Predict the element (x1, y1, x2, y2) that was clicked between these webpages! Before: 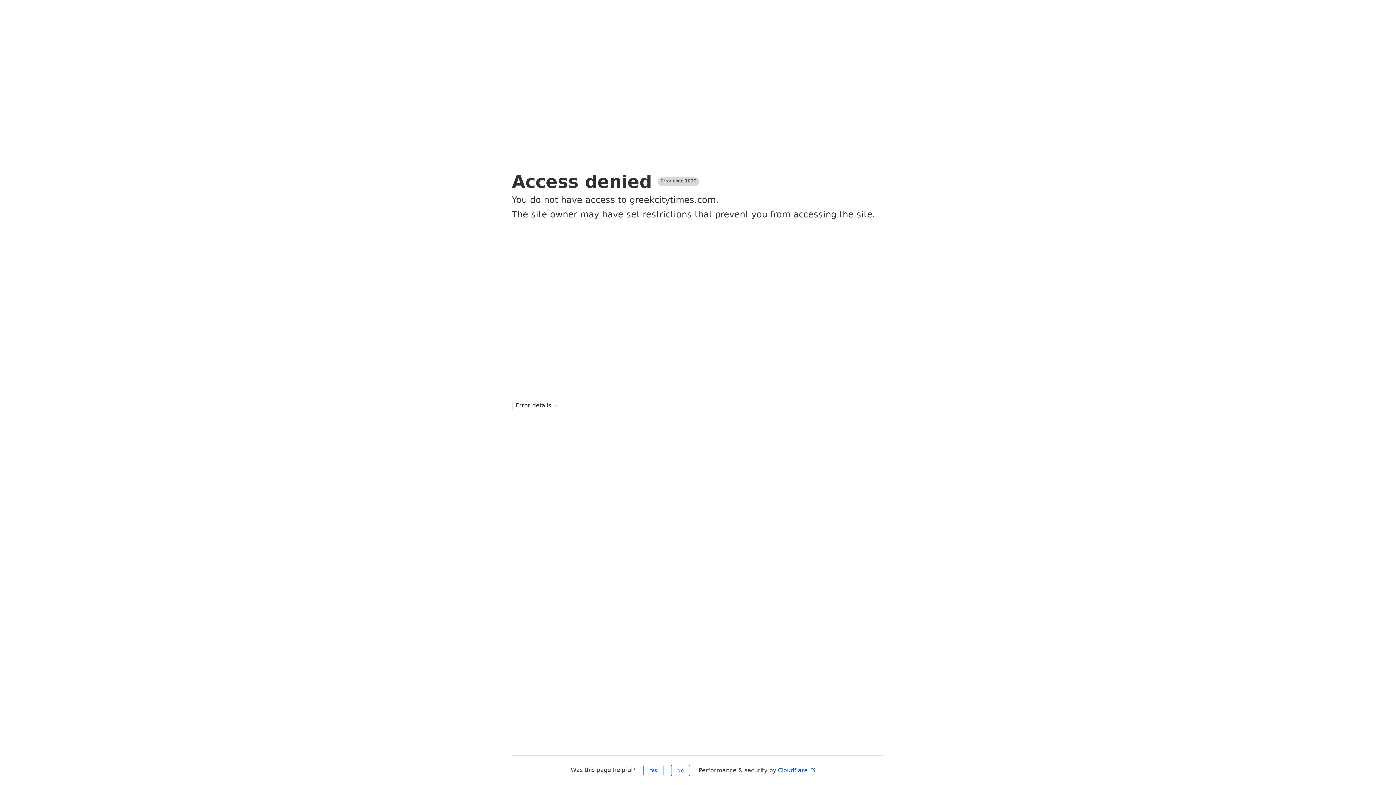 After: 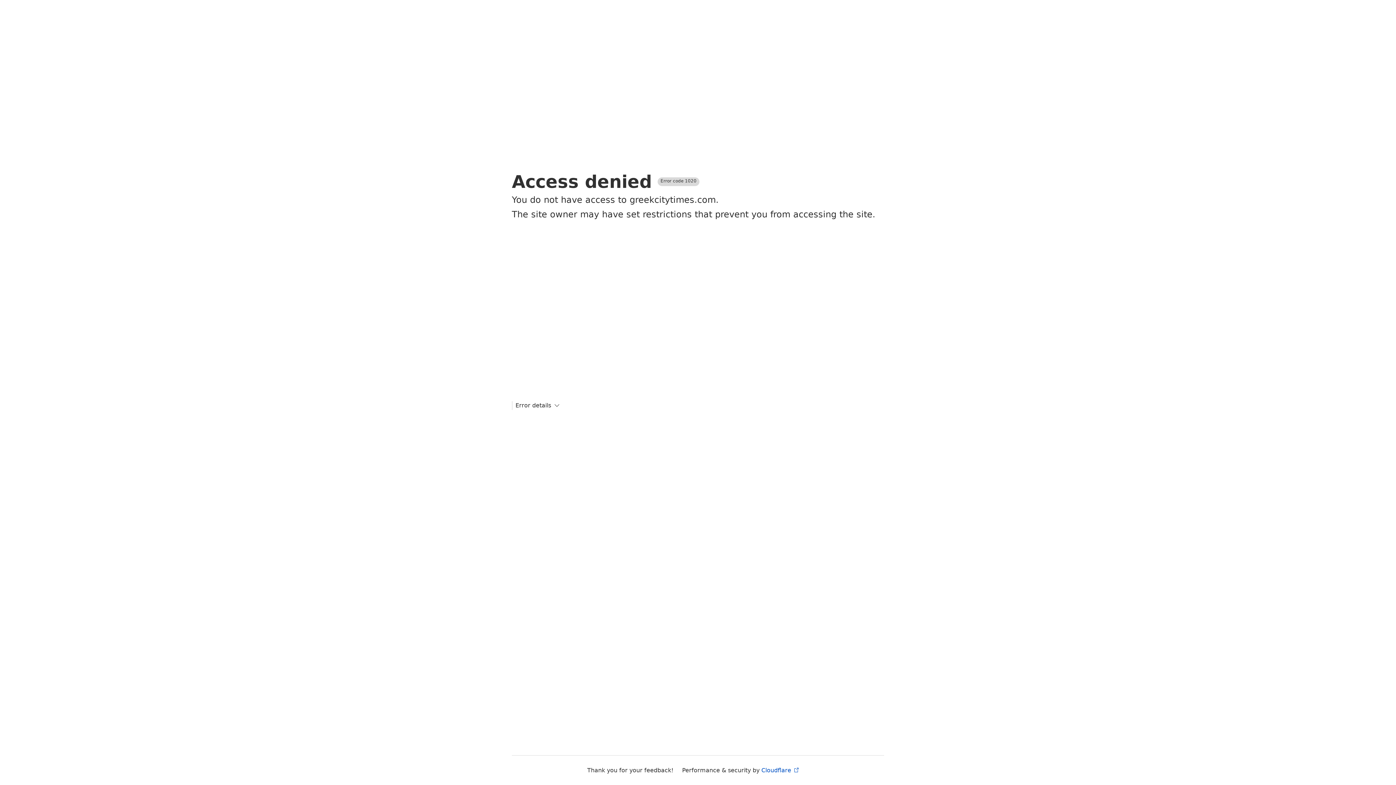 Action: label: Yes bbox: (643, 765, 663, 776)